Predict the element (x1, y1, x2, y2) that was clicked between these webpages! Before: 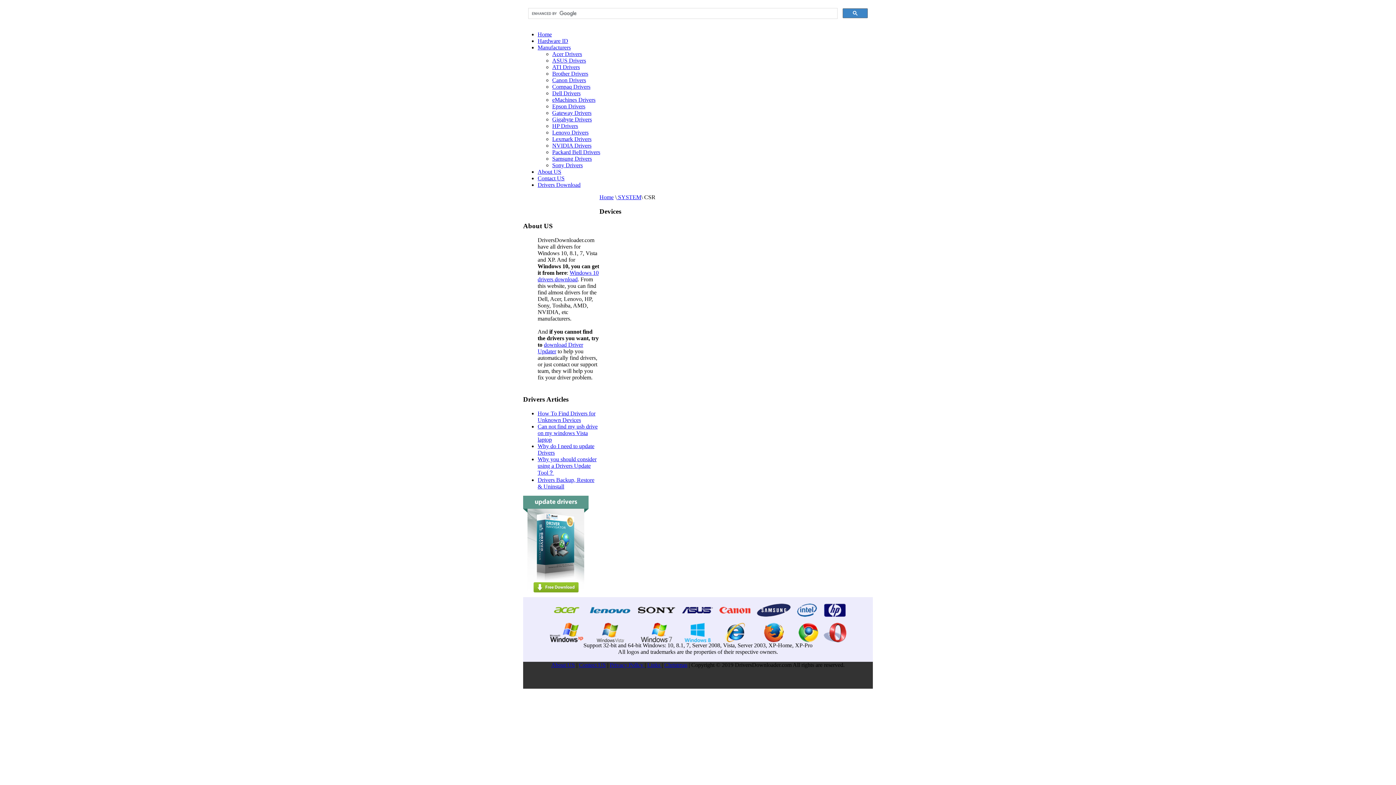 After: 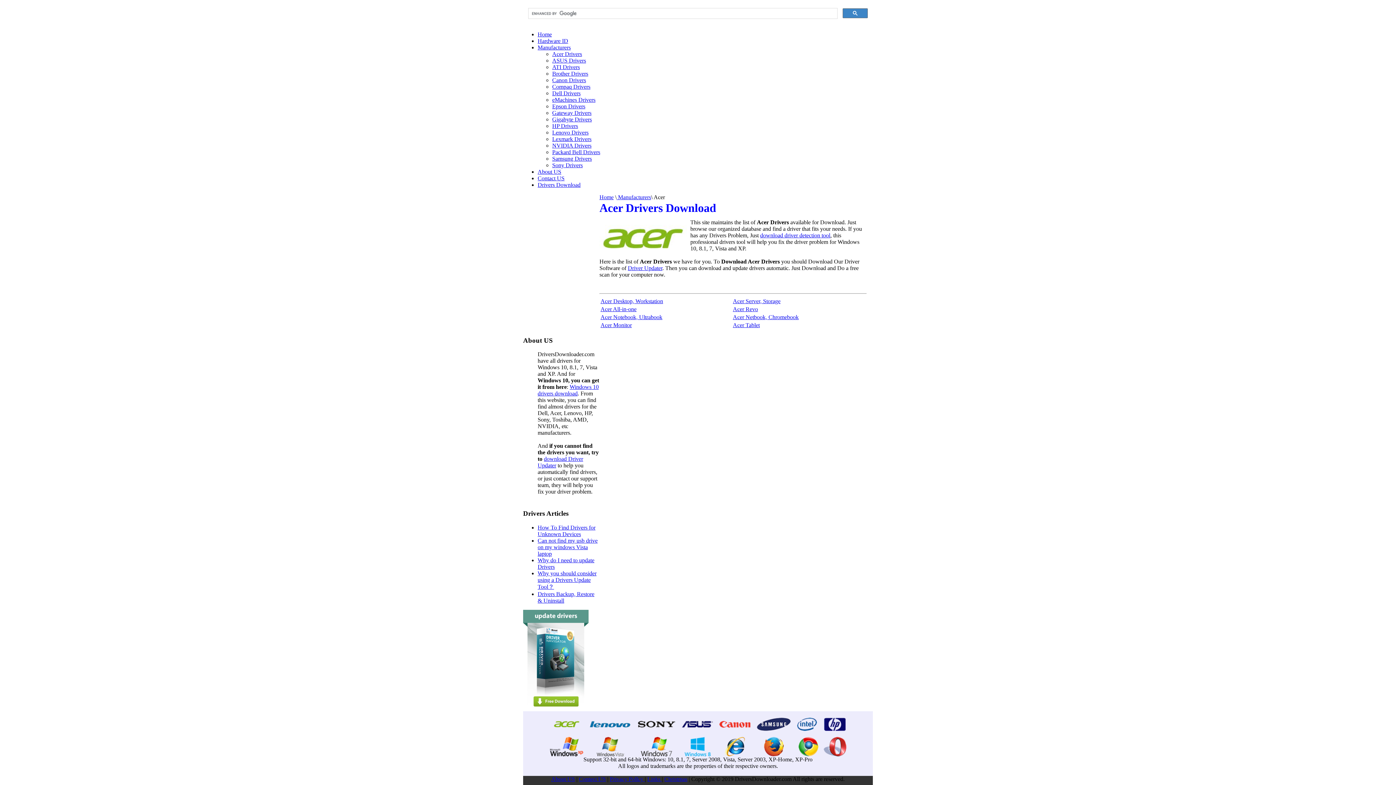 Action: bbox: (552, 50, 582, 57) label: Acer Drivers